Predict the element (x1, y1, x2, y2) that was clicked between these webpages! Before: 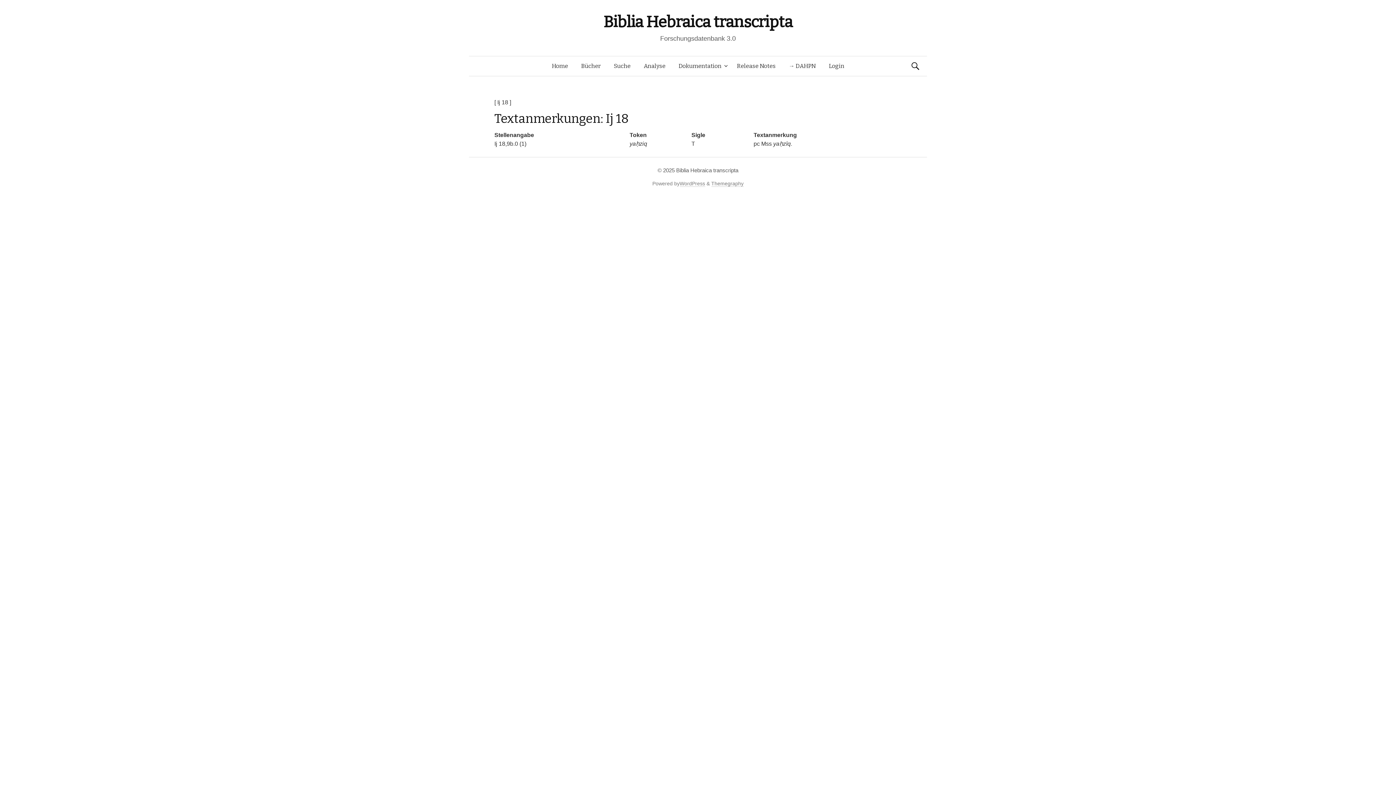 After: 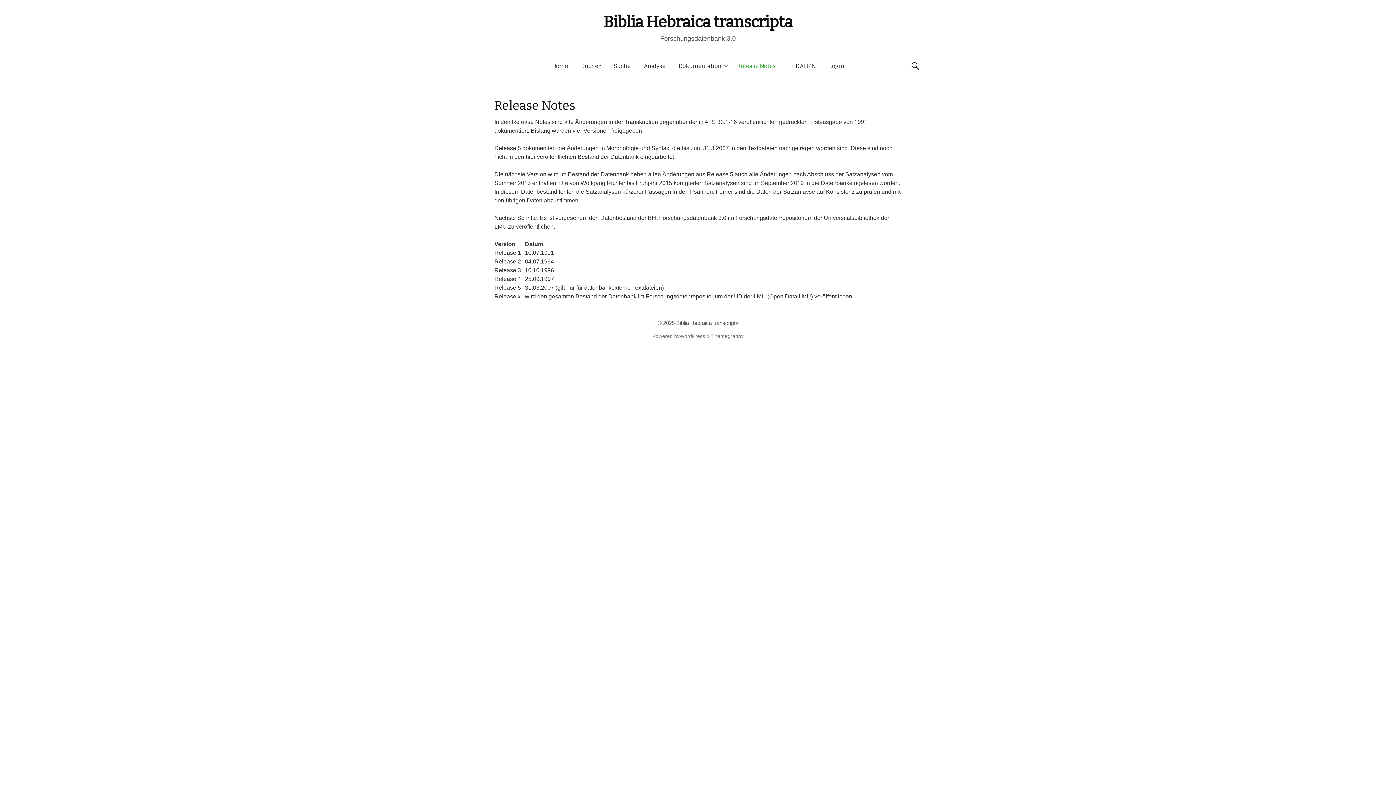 Action: bbox: (730, 56, 782, 76) label: Release Notes